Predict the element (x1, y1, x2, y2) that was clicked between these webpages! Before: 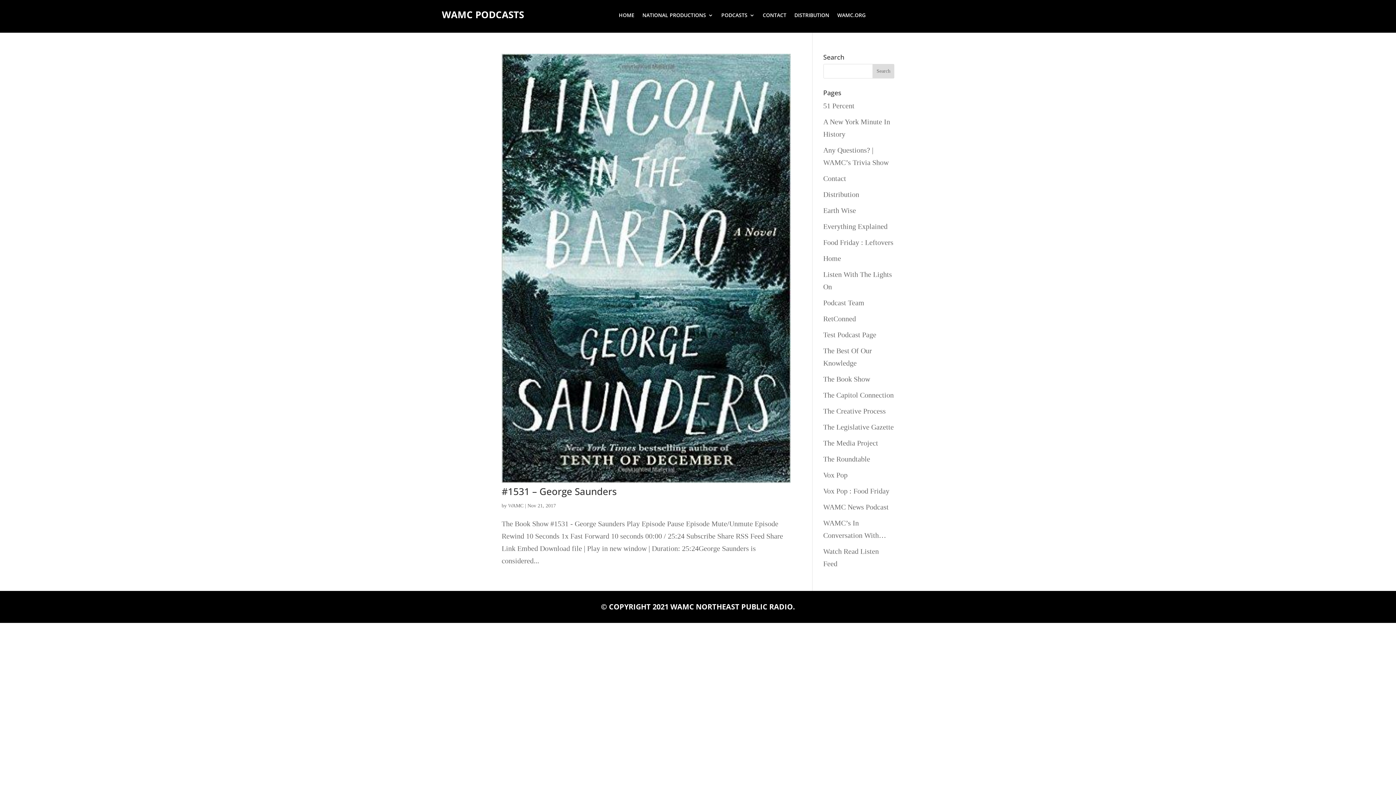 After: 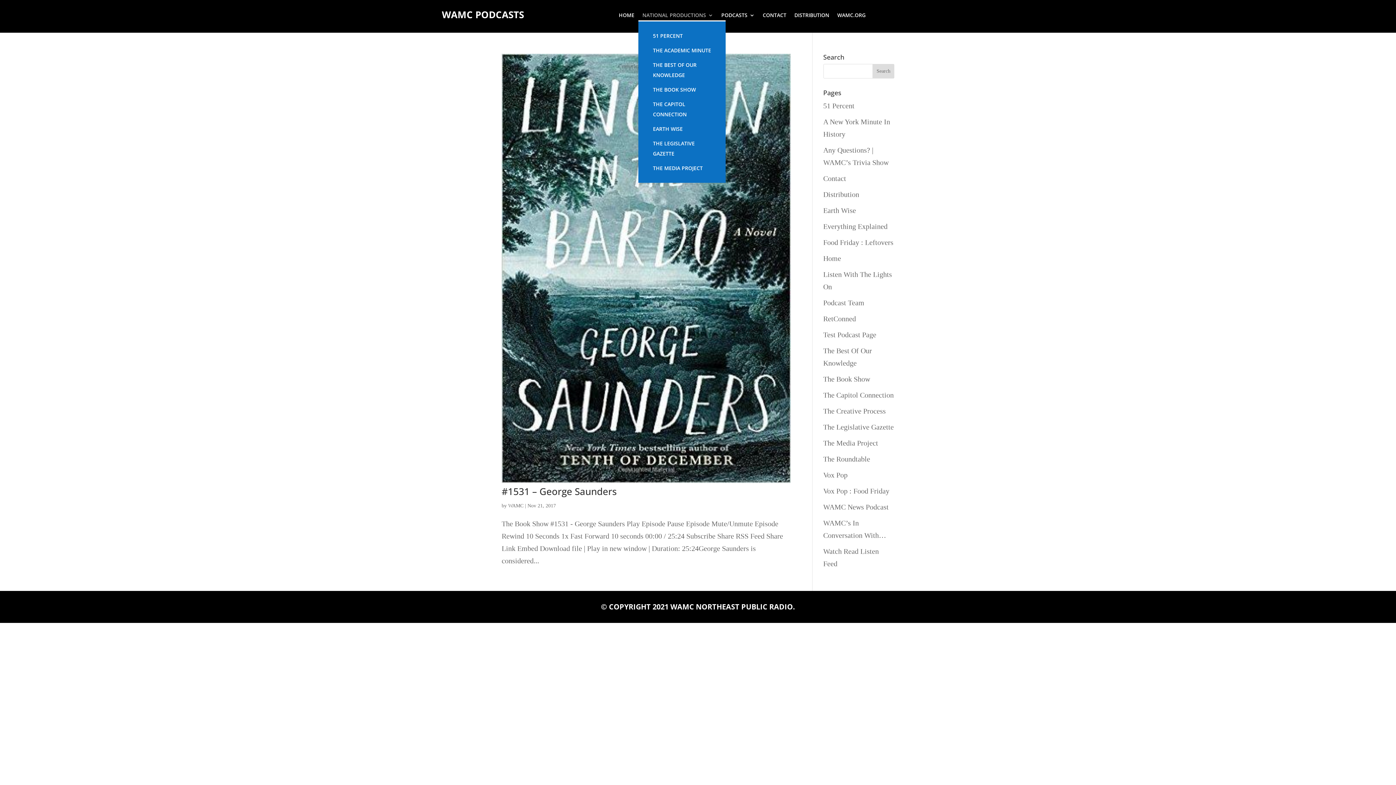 Action: bbox: (642, 12, 713, 20) label: NATIONAL PRODUCTIONS